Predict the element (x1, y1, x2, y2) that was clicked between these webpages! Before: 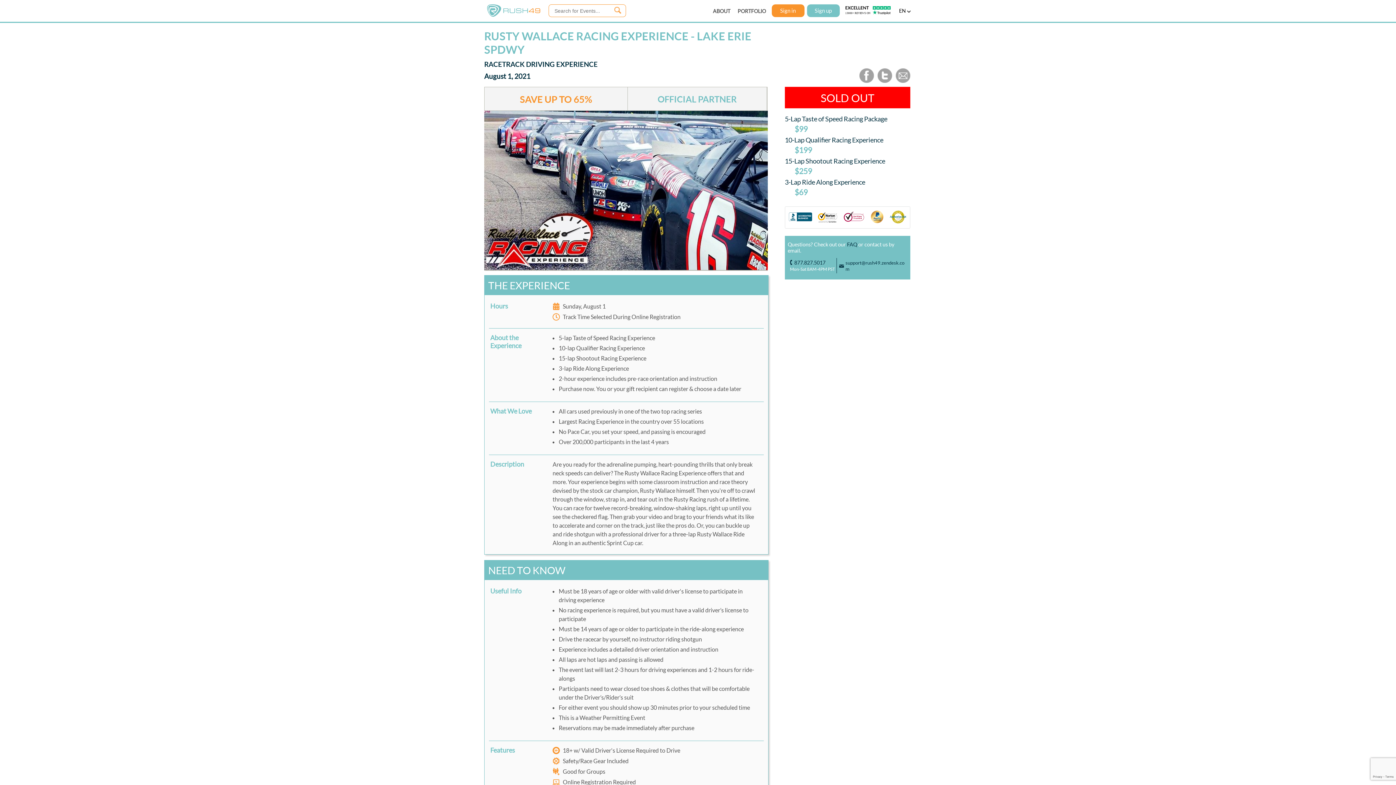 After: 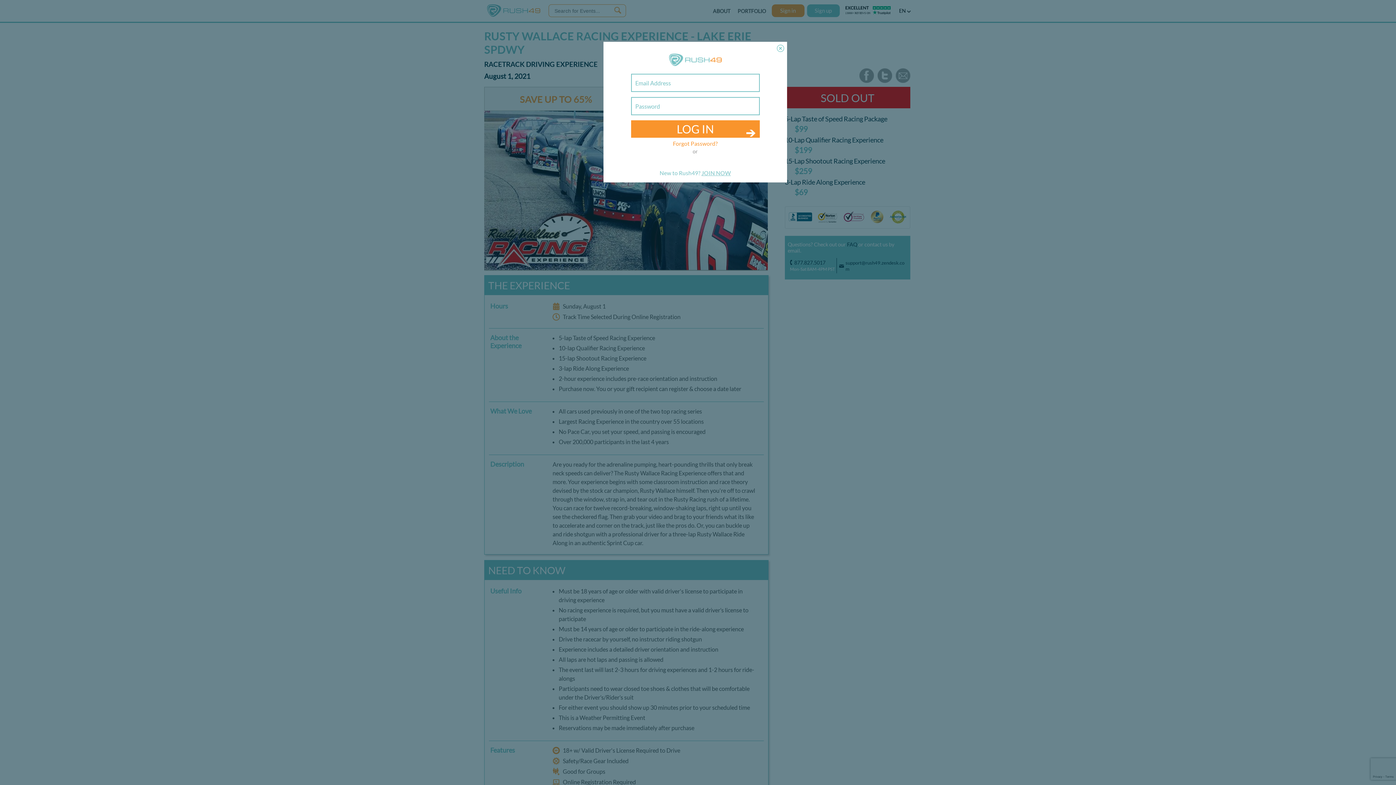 Action: label: Sign in bbox: (771, 4, 804, 17)